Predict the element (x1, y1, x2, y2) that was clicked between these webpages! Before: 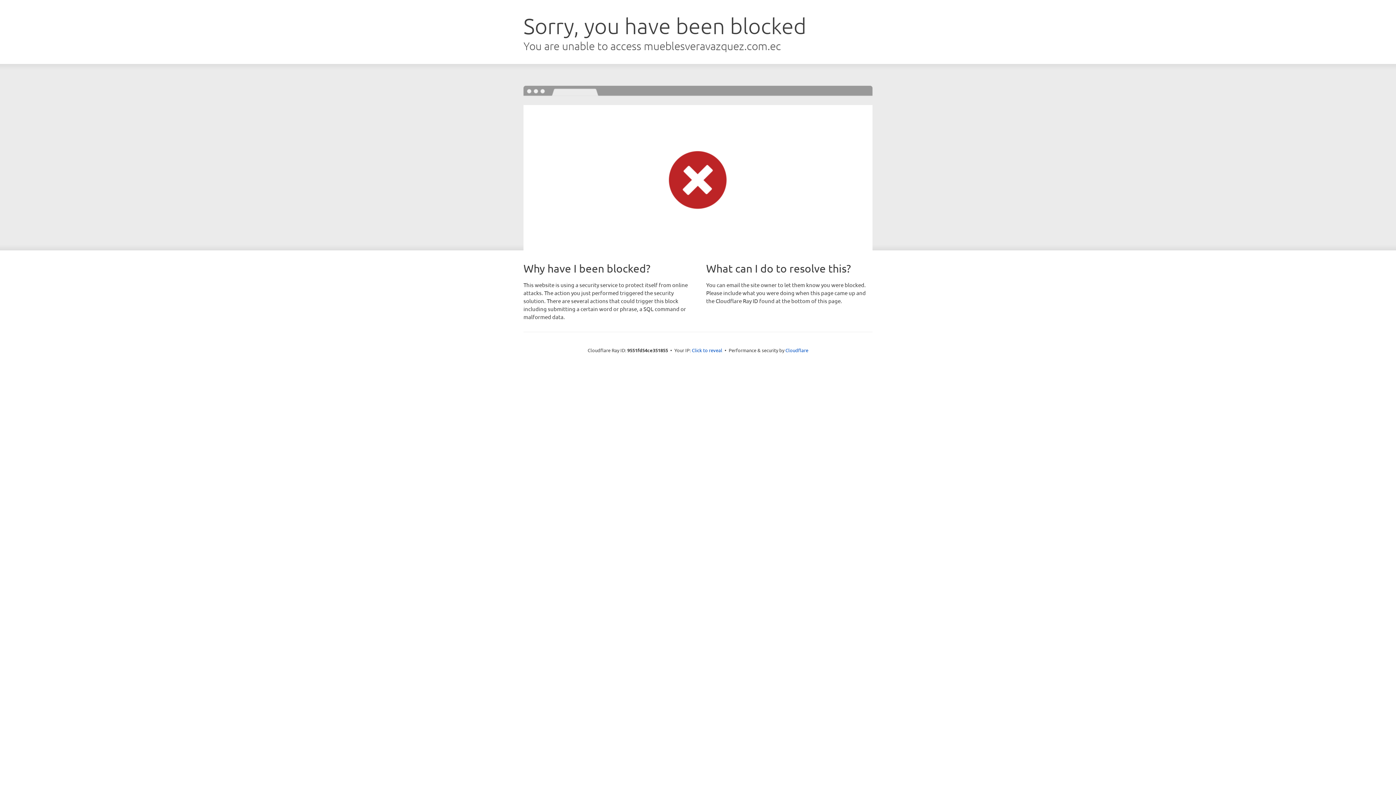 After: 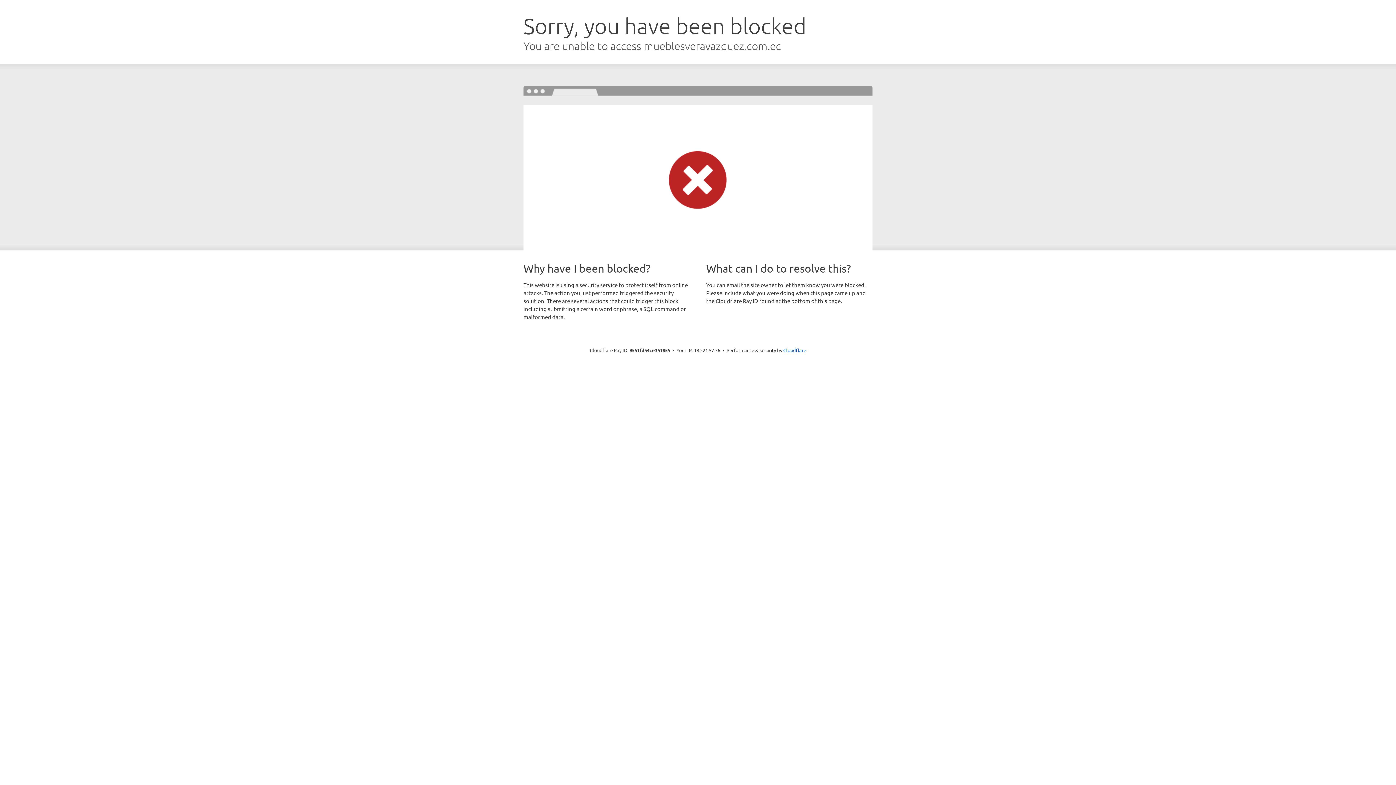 Action: bbox: (692, 346, 722, 353) label: Click to reveal